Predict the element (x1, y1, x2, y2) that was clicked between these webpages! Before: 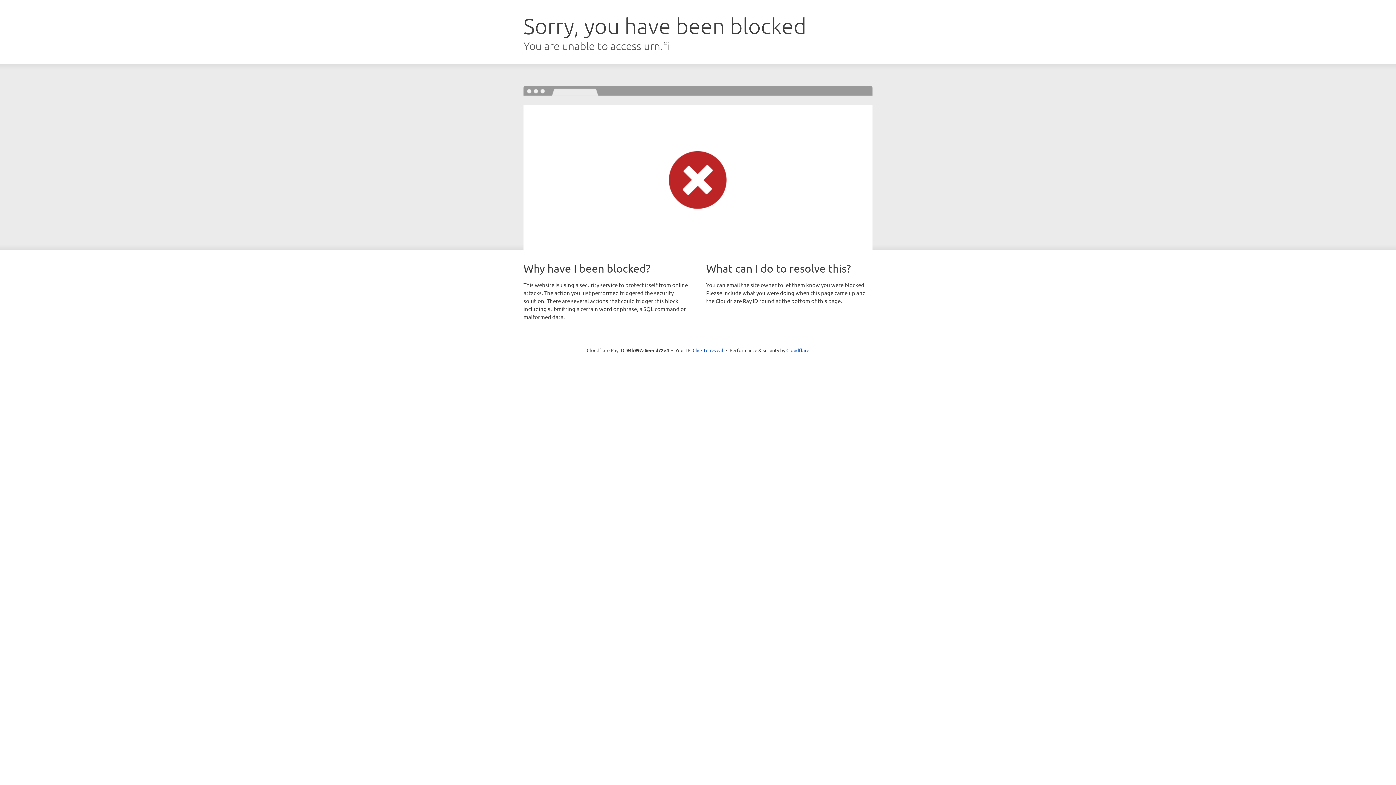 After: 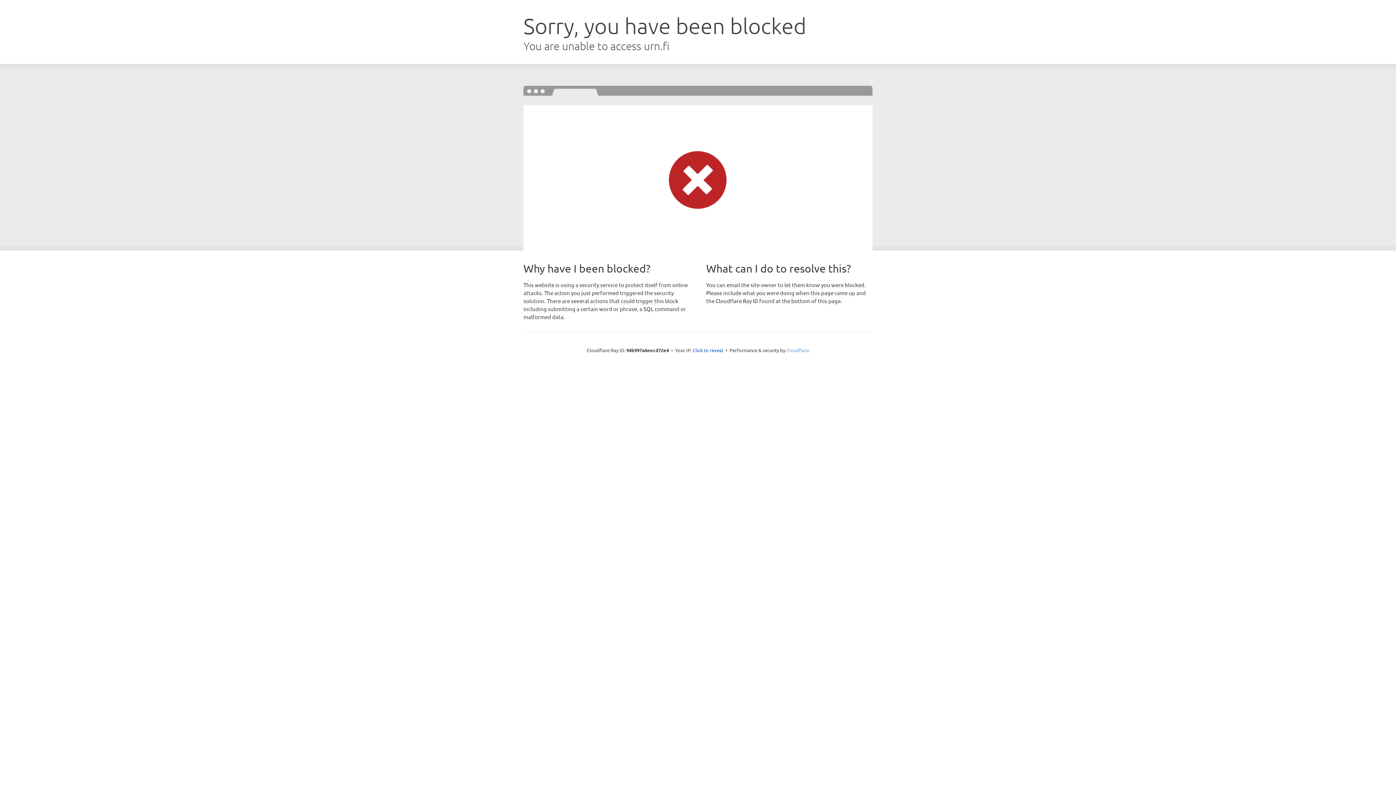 Action: bbox: (786, 347, 809, 353) label: Cloudflare